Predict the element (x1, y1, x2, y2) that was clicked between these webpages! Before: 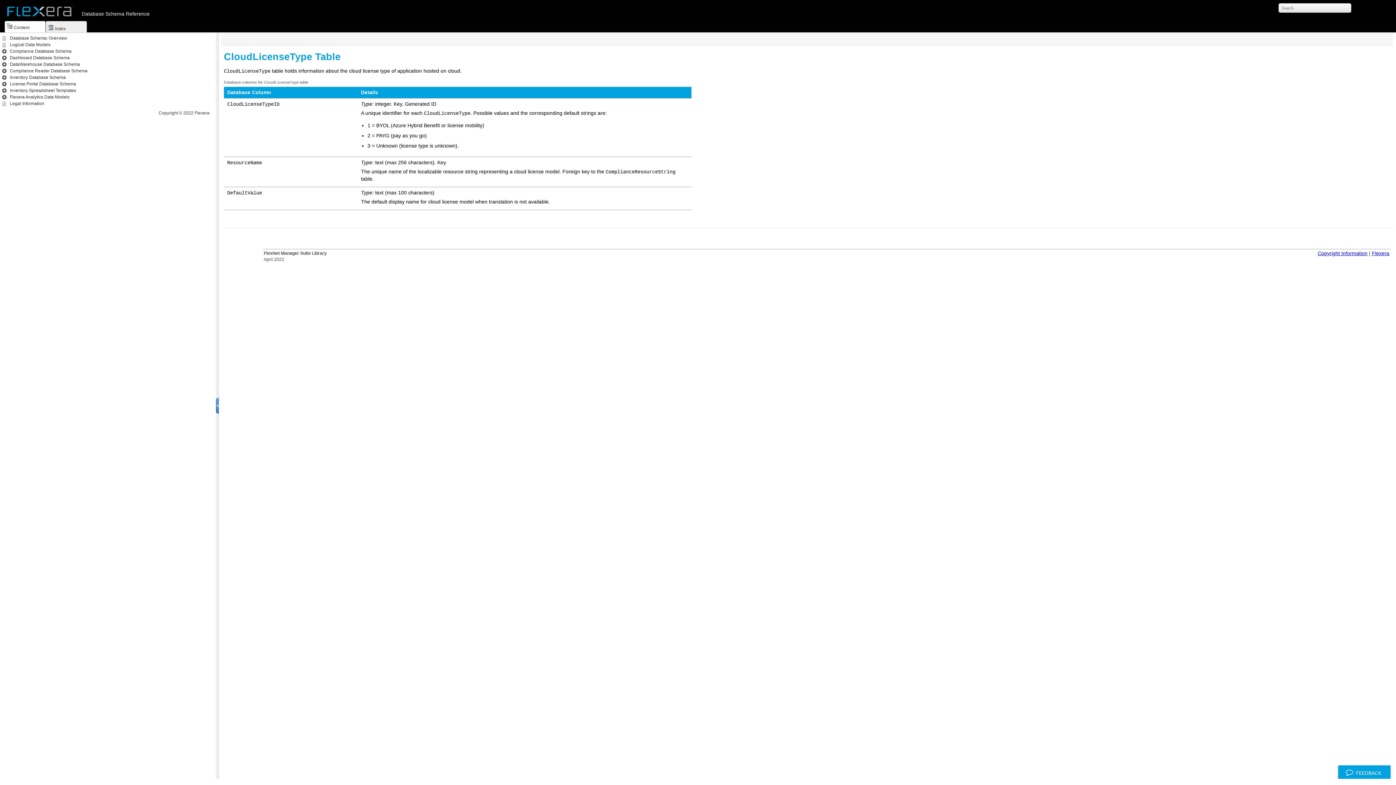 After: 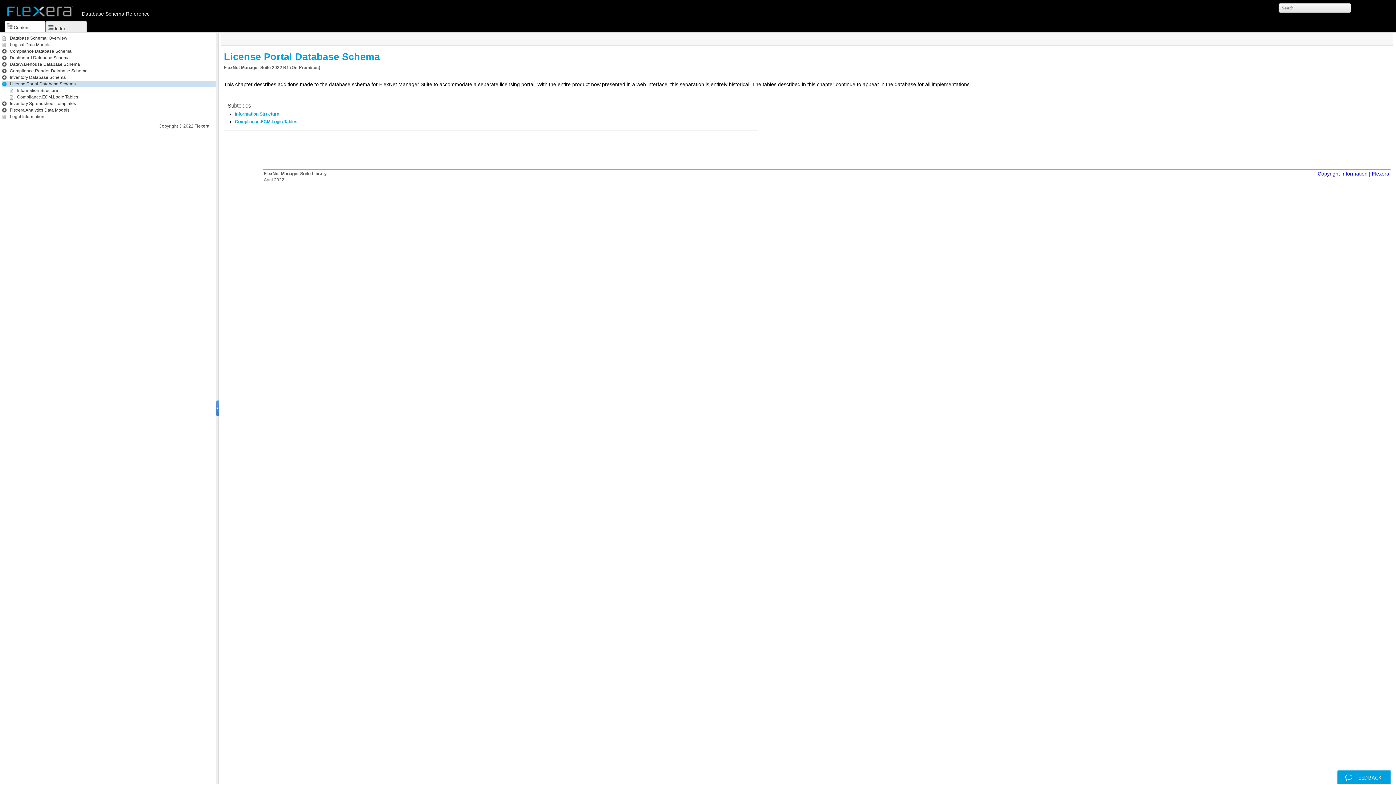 Action: bbox: (9, 81, 76, 86) label: License Portal Database Schema